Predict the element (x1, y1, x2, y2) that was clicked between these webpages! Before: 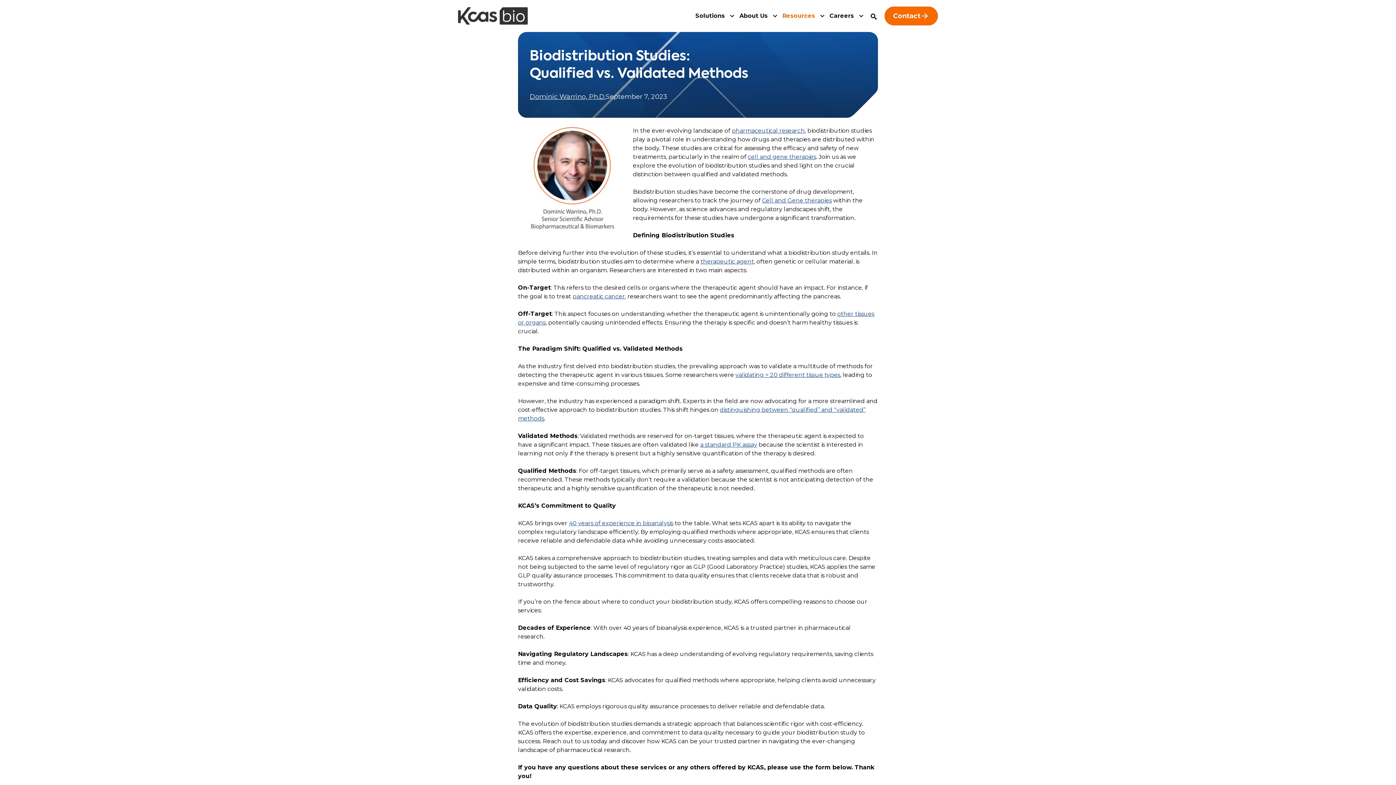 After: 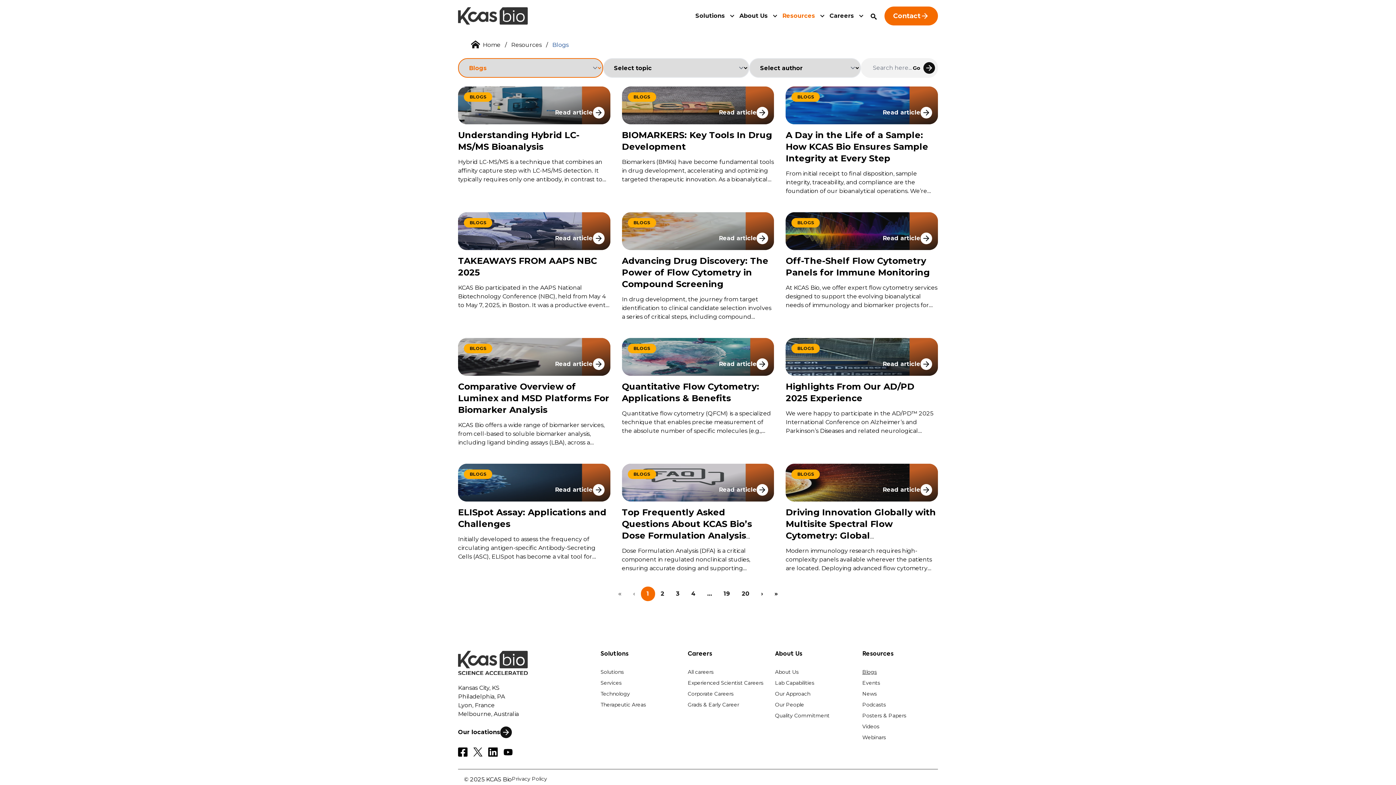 Action: bbox: (748, 153, 816, 160) label: cell and gene therapies